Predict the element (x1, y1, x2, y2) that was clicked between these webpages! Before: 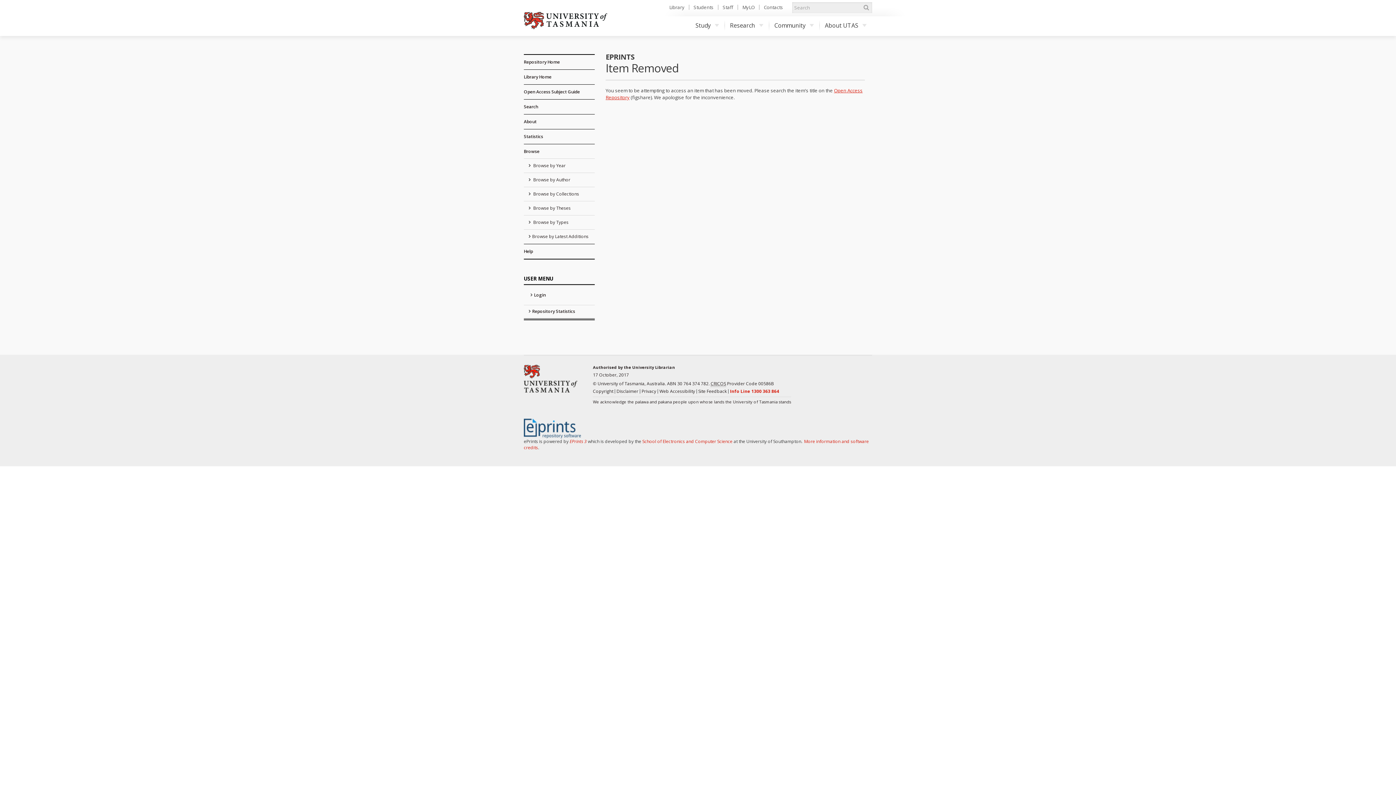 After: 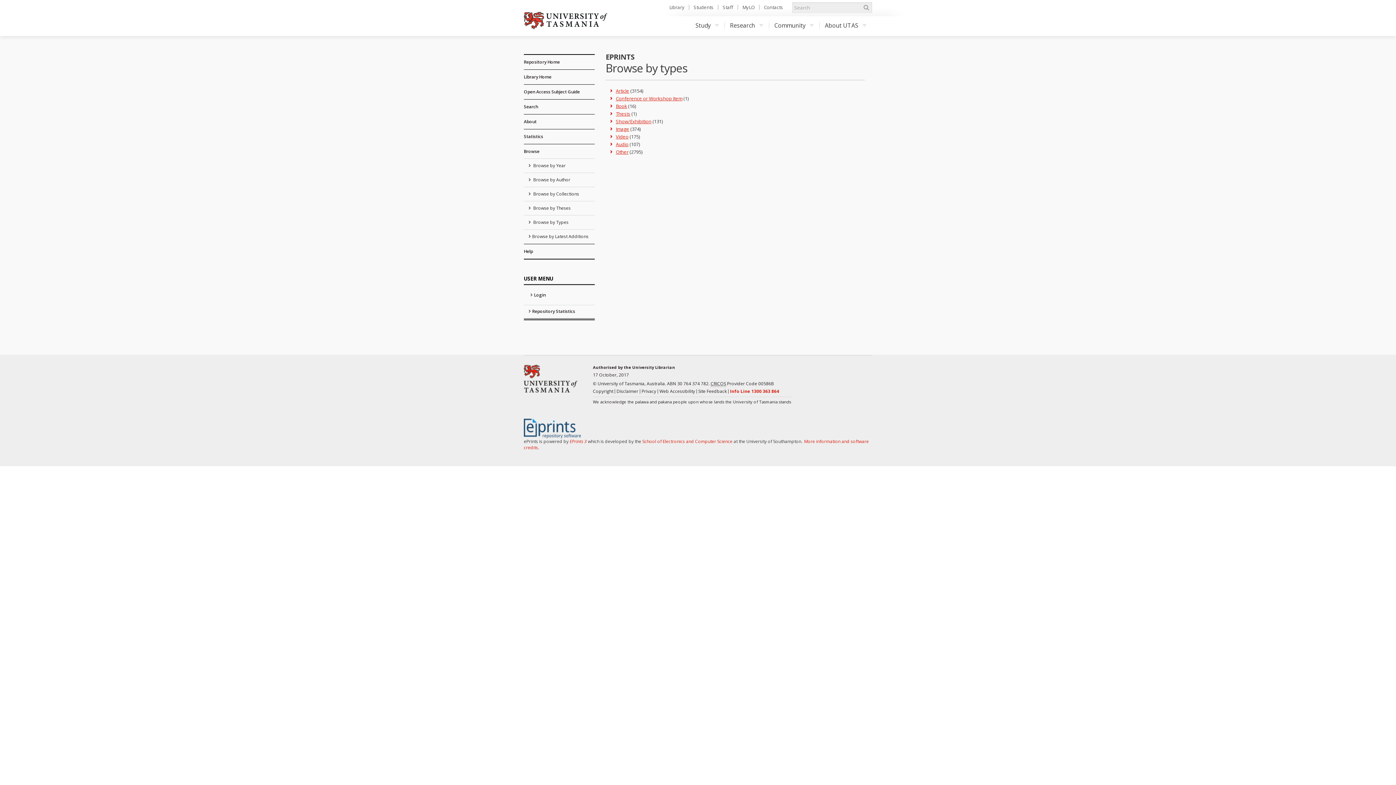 Action: label:  Browse by Types bbox: (524, 216, 594, 229)